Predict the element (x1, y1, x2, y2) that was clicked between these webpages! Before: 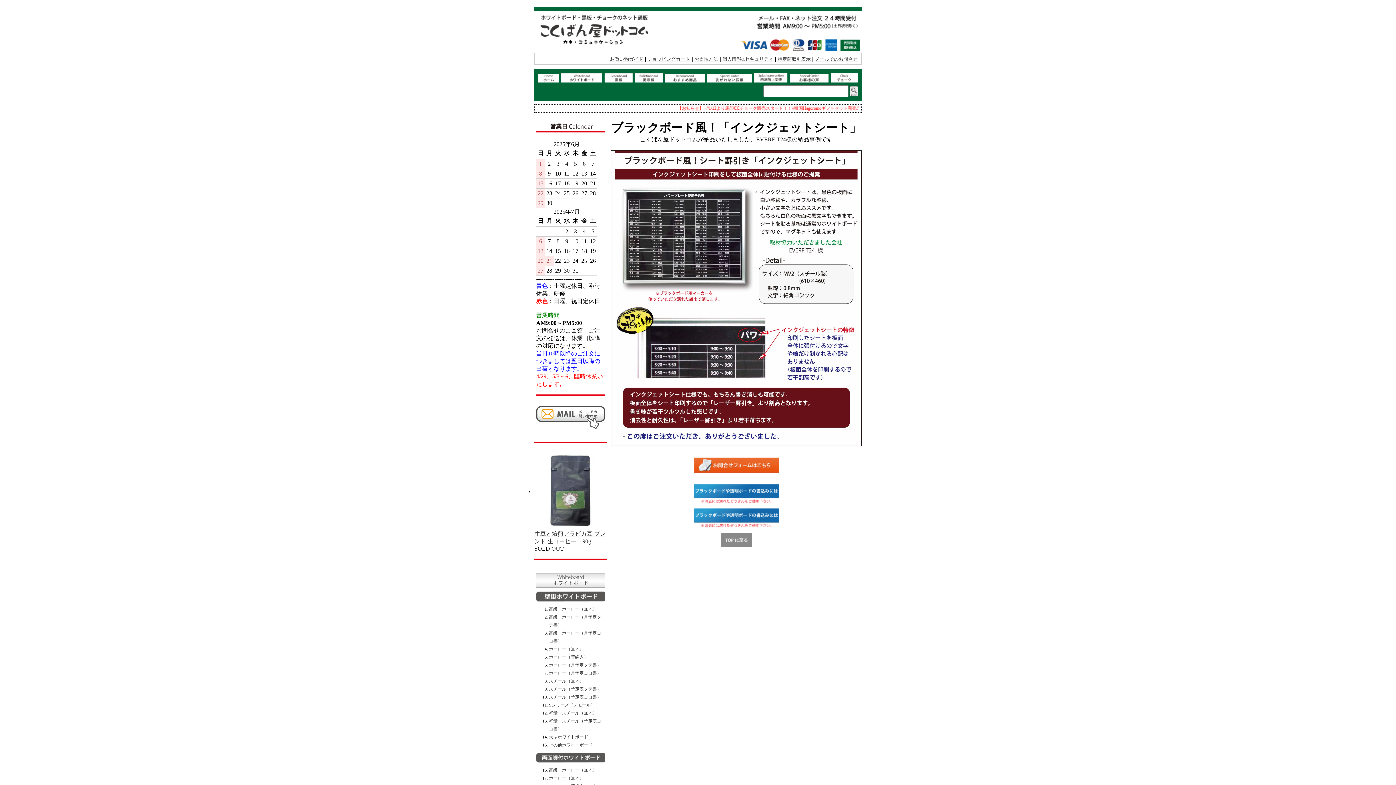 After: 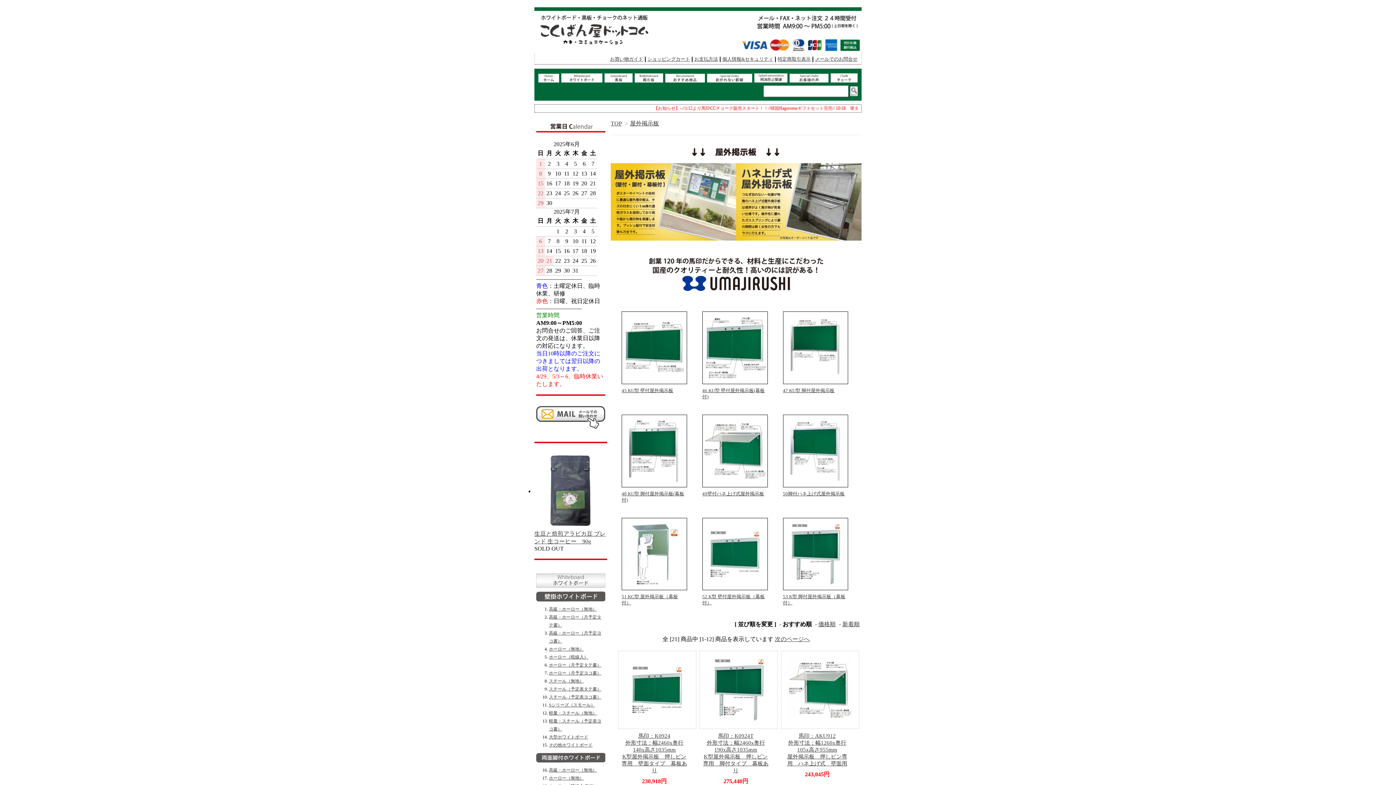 Action: bbox: (634, 73, 663, 82)